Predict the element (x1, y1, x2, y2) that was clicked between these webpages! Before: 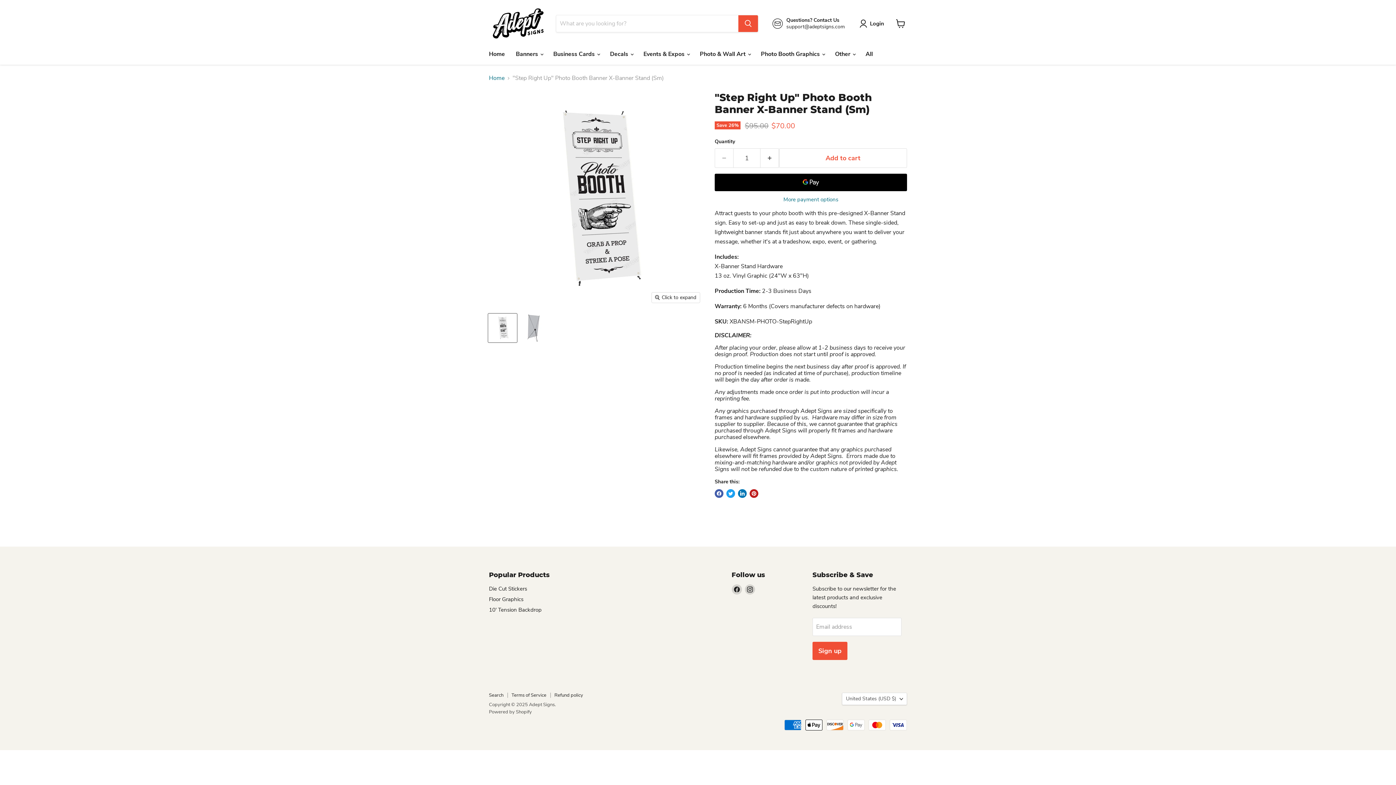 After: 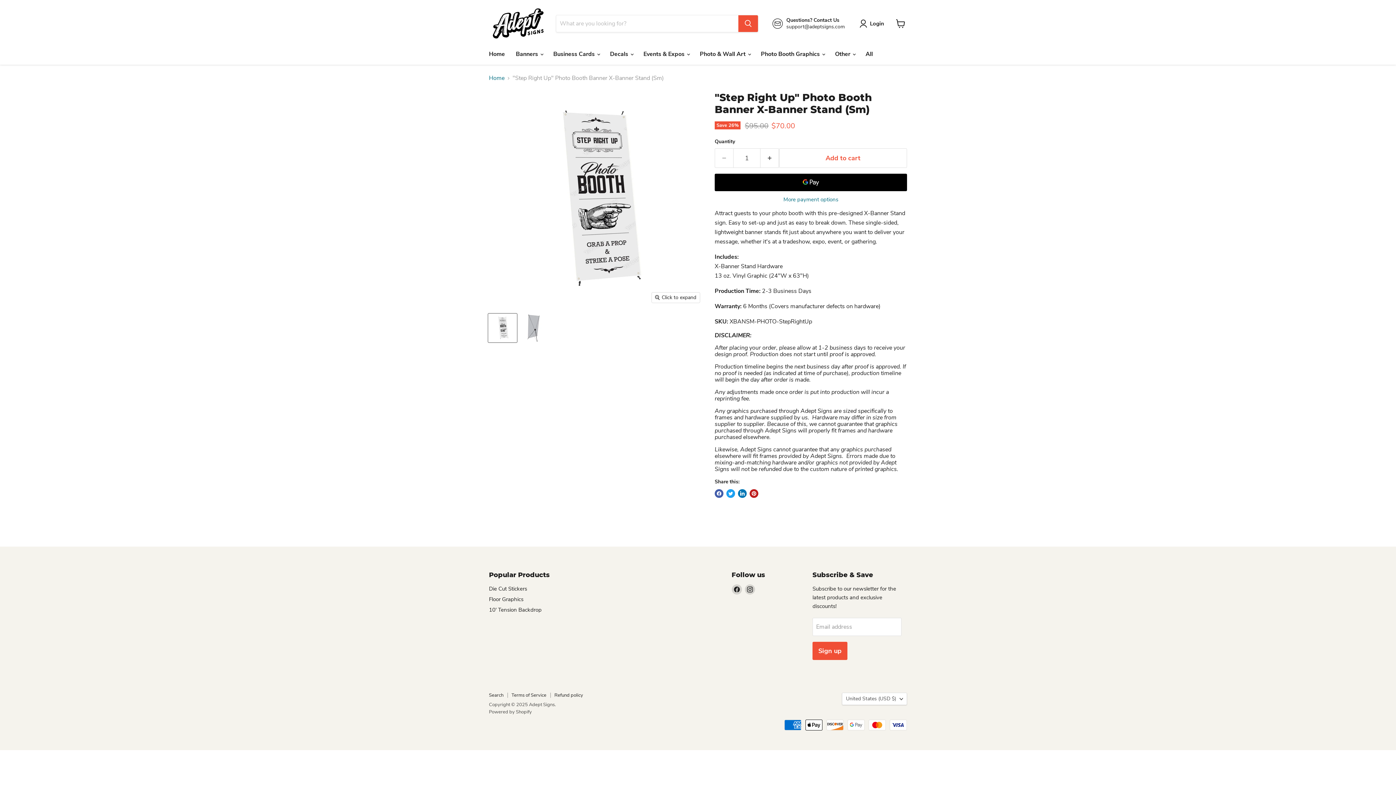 Action: bbox: (488, 313, 517, 342)